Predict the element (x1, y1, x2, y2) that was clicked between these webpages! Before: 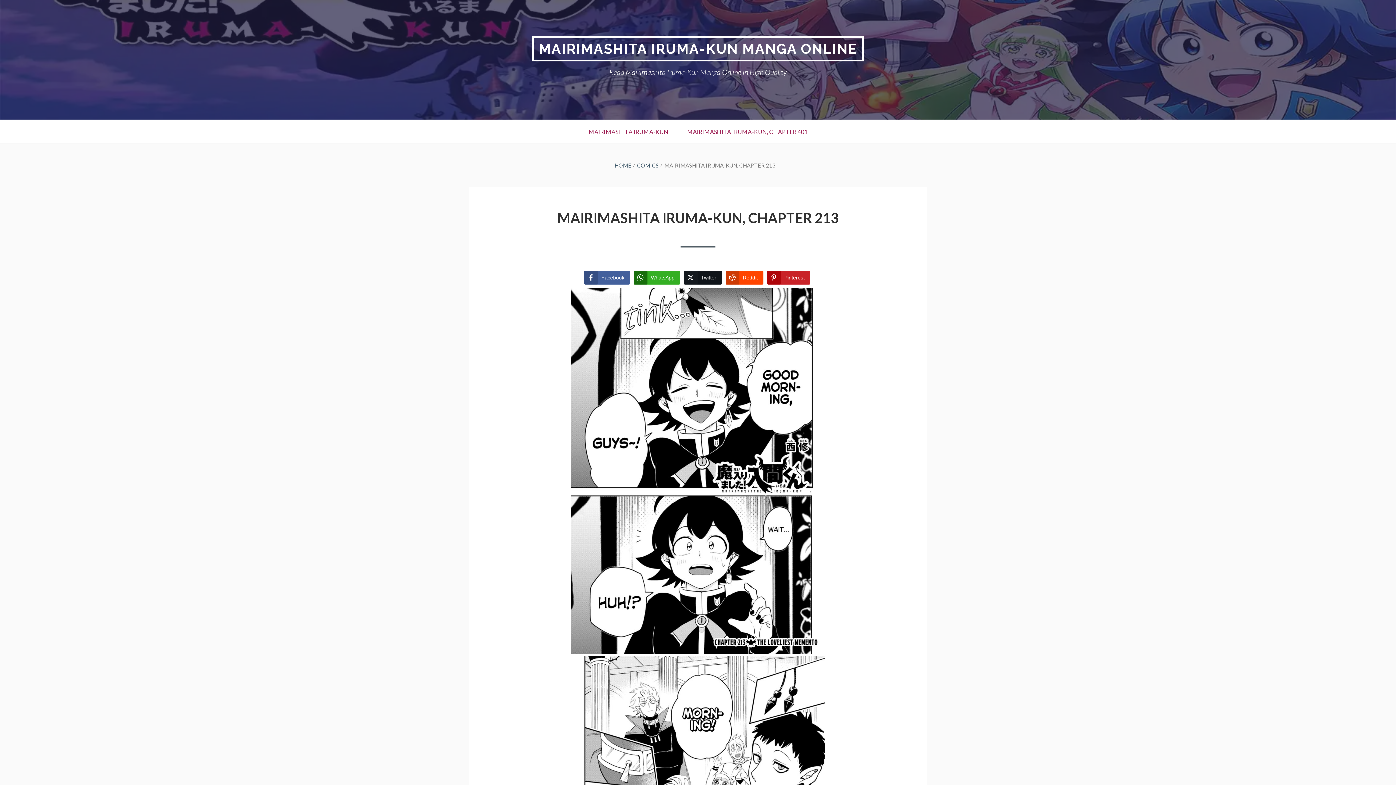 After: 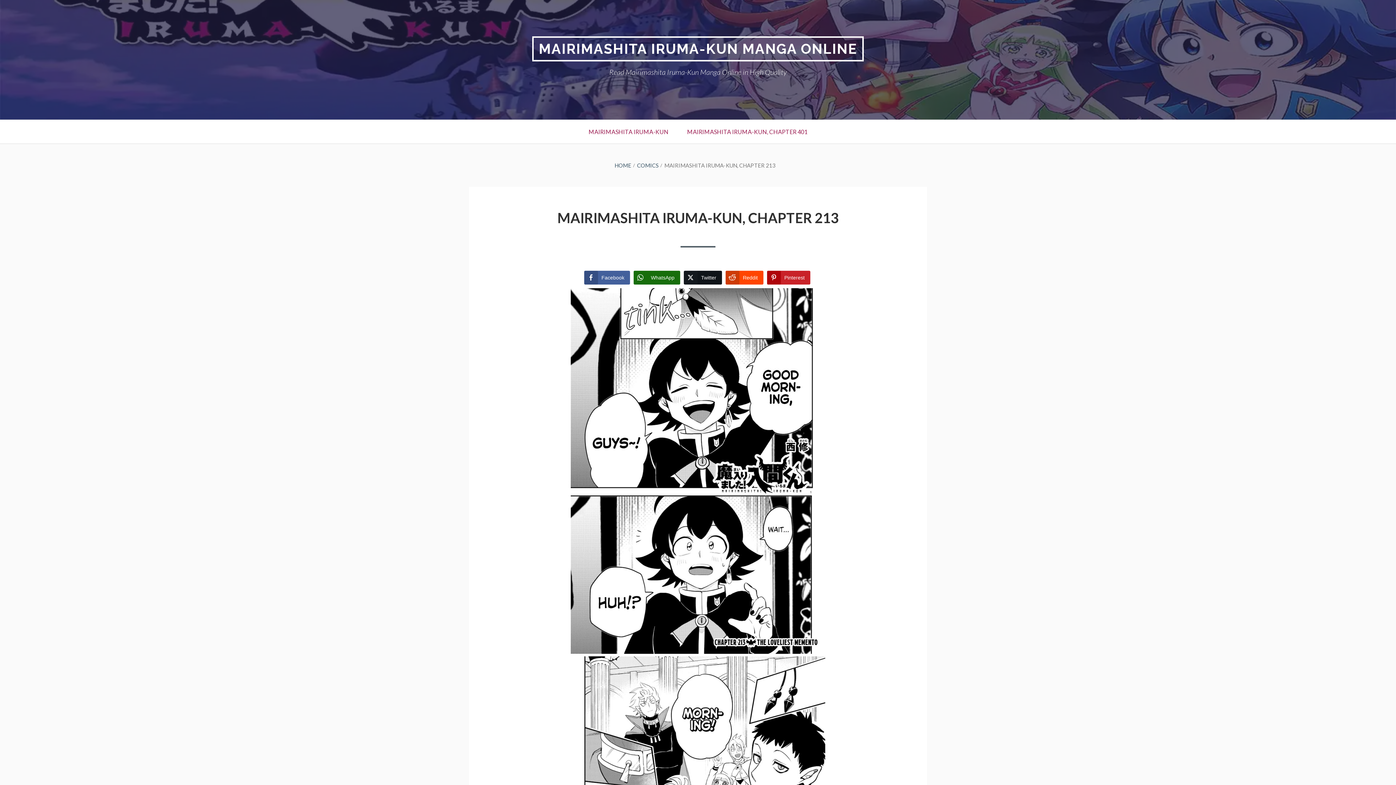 Action: bbox: (633, 270, 680, 284) label: WhatsApp Share